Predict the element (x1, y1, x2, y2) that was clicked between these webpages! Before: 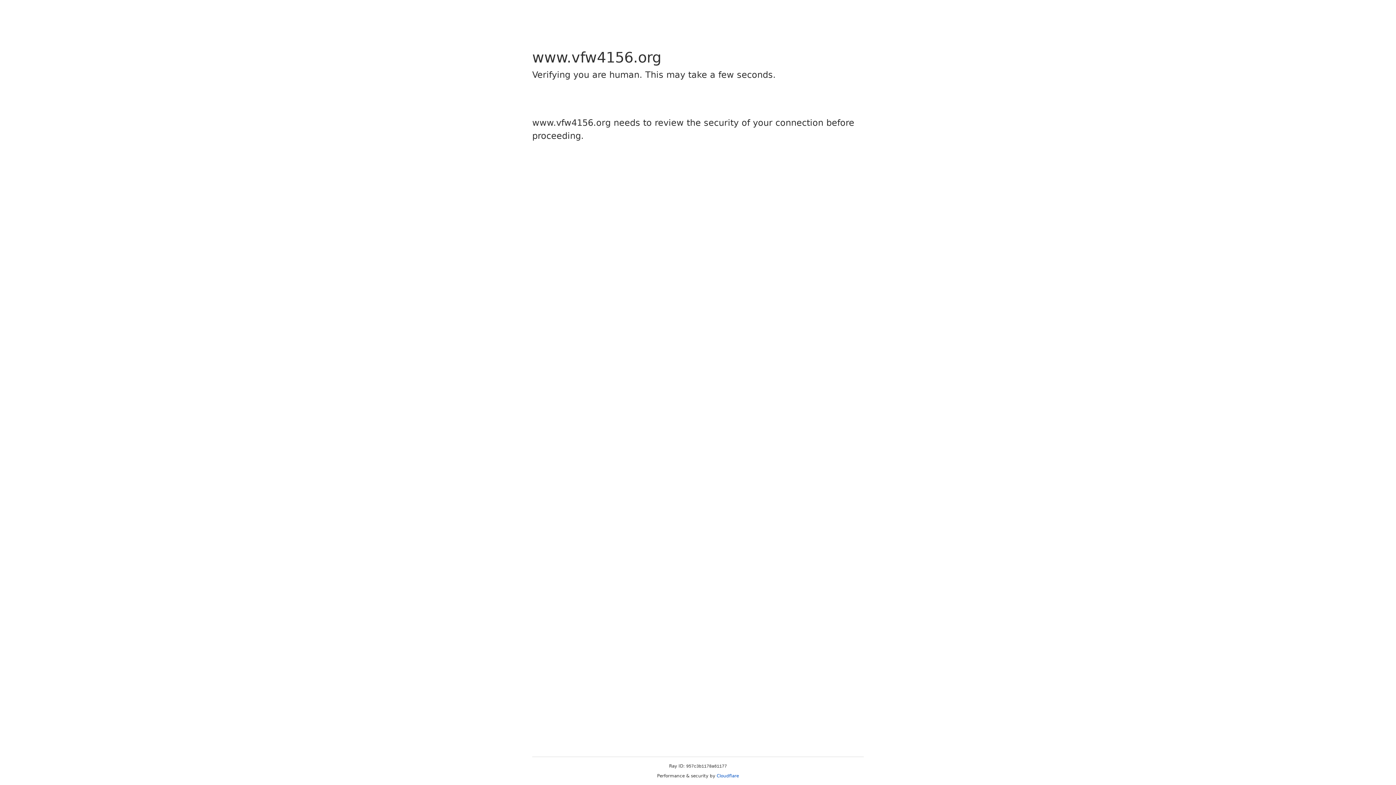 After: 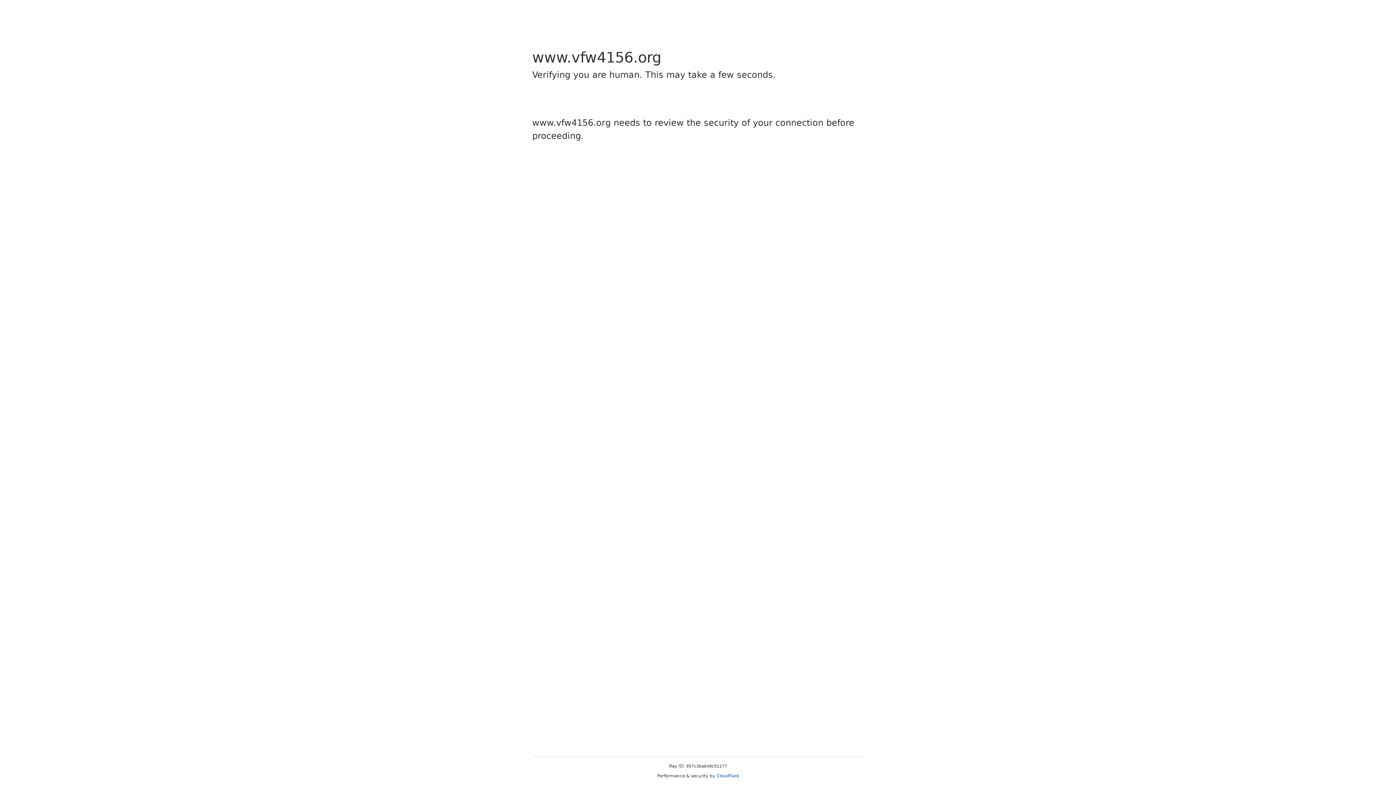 Action: bbox: (716, 773, 739, 778) label: Cloudflare